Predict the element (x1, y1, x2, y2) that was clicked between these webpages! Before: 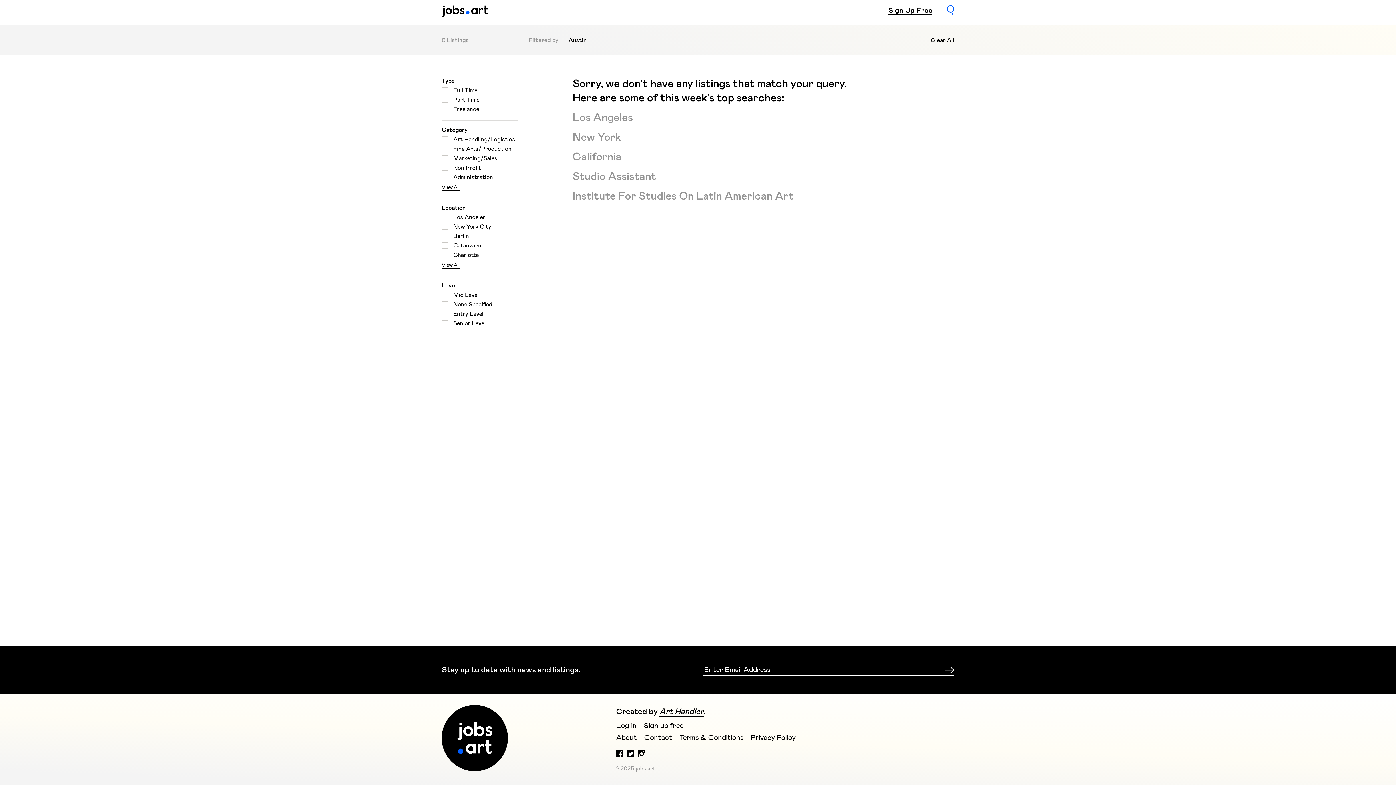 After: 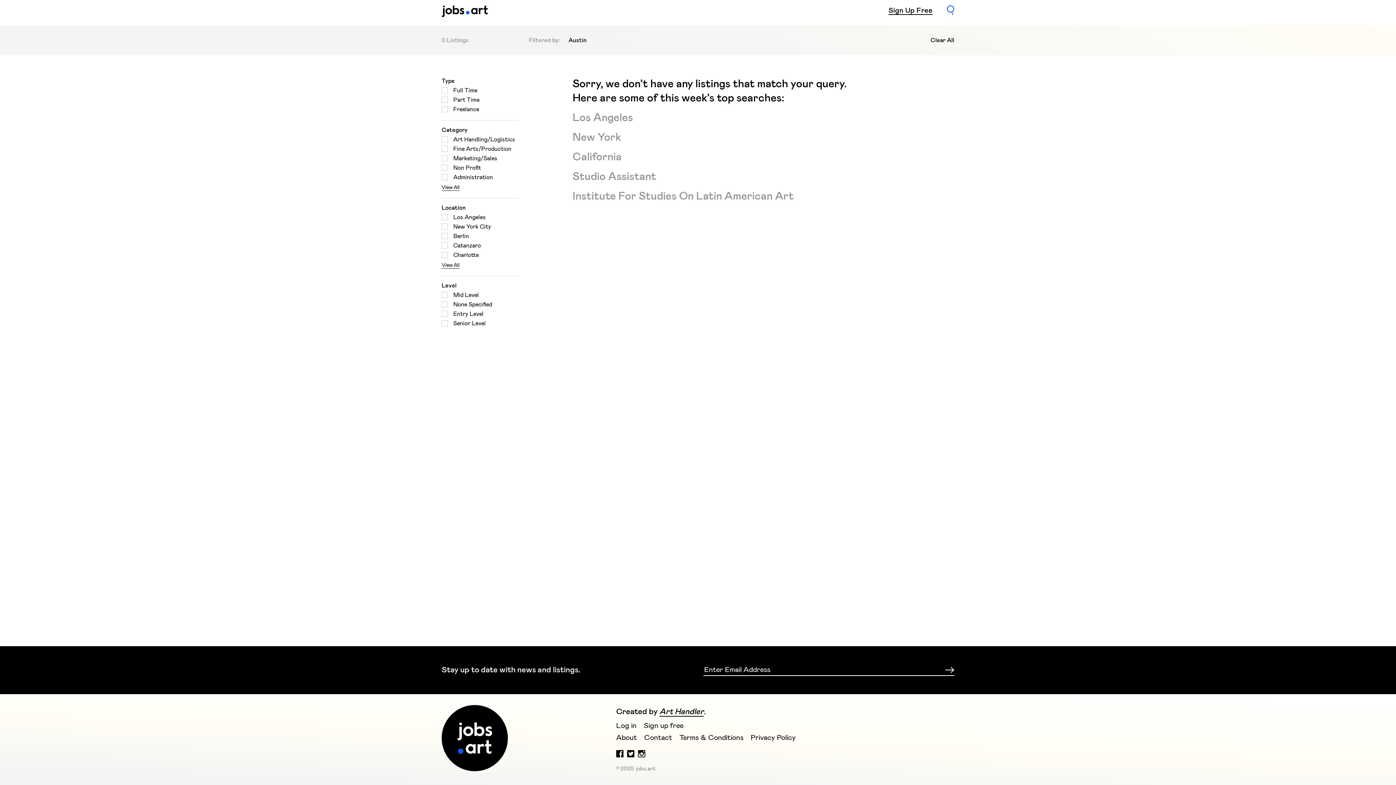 Action: bbox: (616, 752, 623, 759)